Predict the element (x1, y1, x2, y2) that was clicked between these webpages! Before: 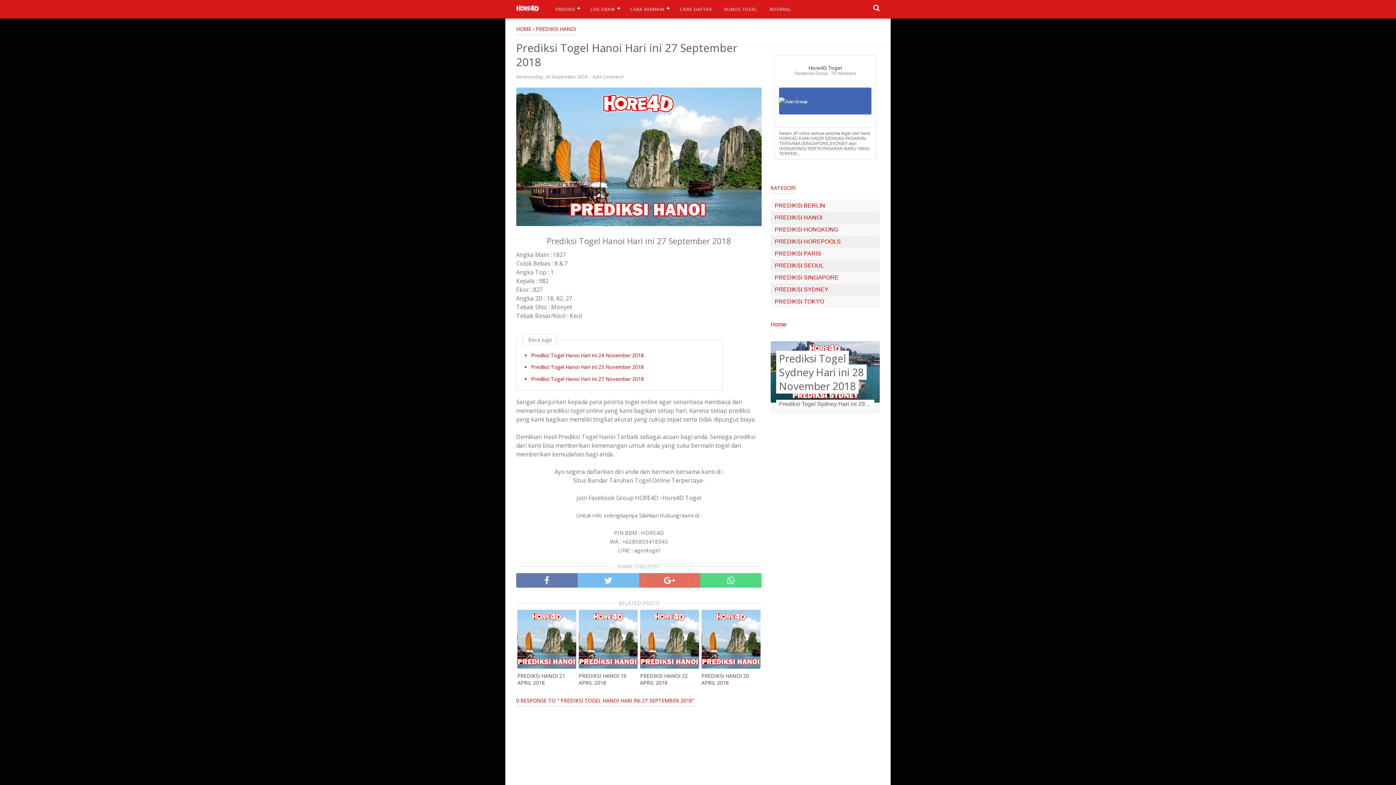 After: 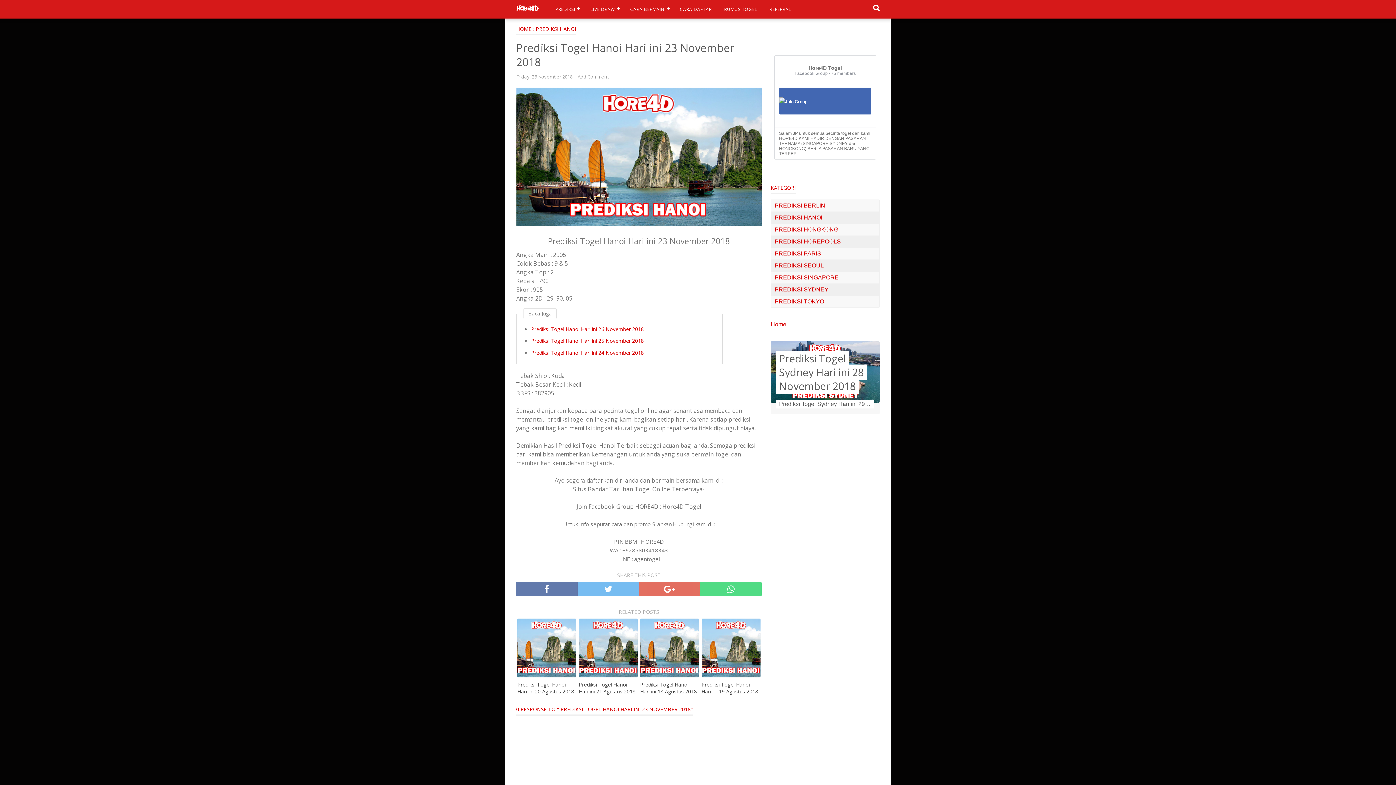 Action: bbox: (531, 363, 715, 371) label: Prediksi Togel Hanoi Hari ini 23 November 2018